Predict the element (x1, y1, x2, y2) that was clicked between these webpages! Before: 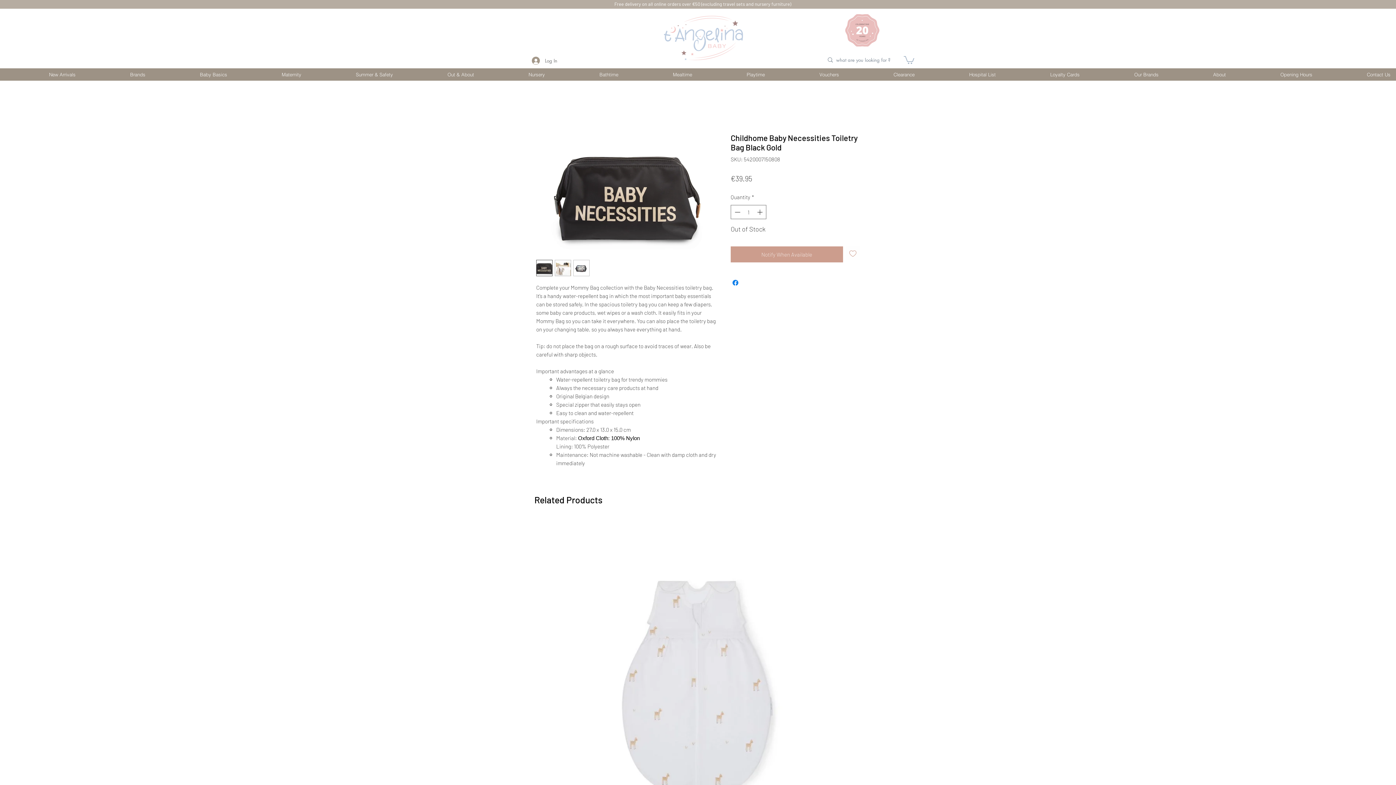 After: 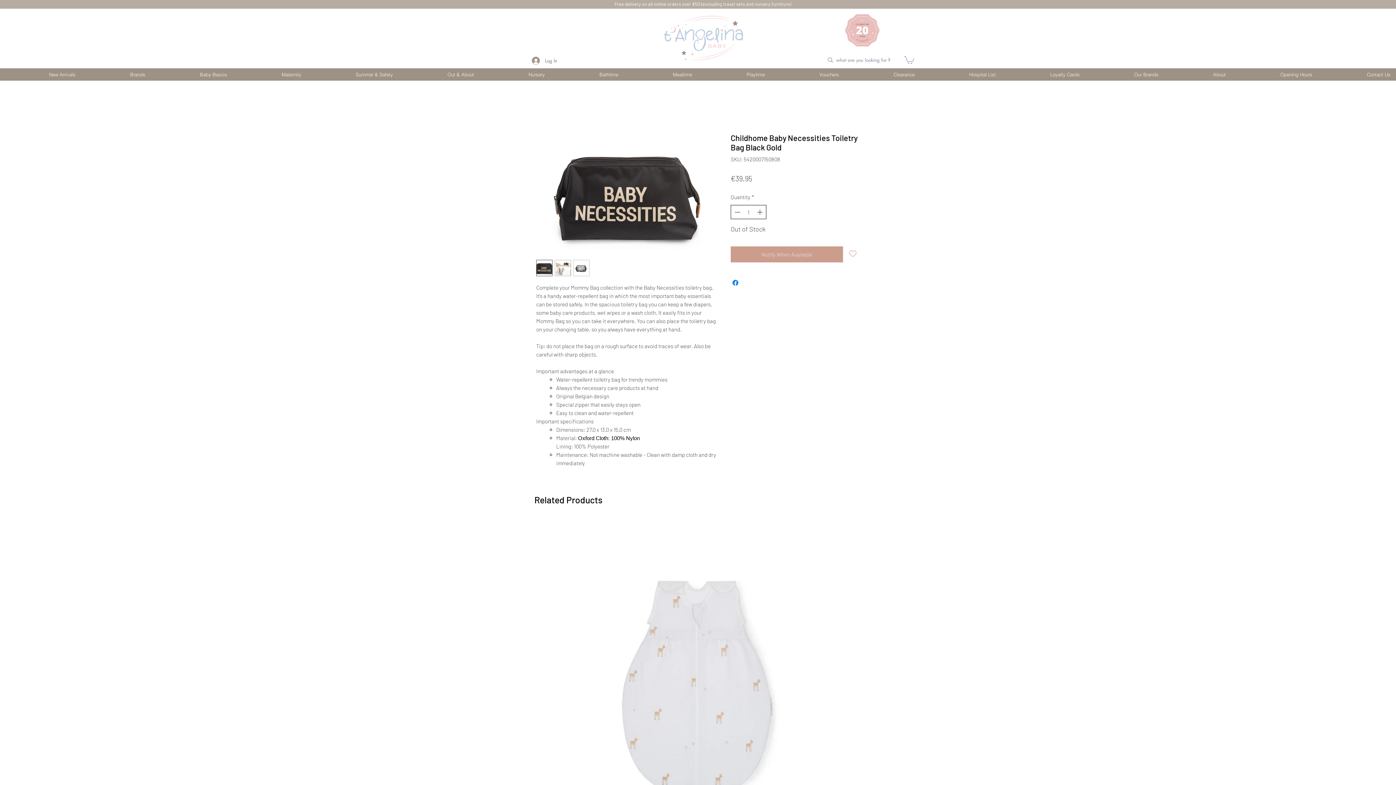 Action: bbox: (755, 205, 765, 218) label: Increment